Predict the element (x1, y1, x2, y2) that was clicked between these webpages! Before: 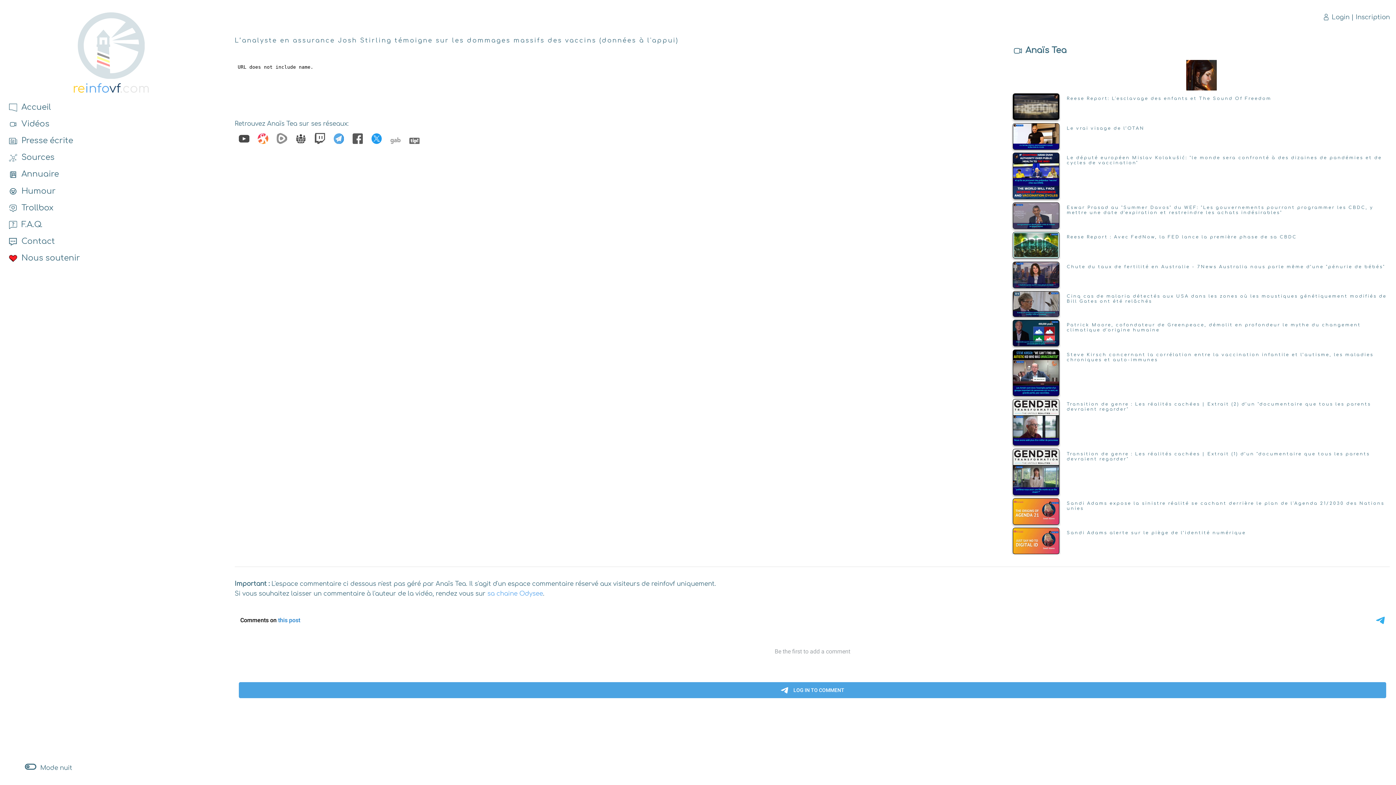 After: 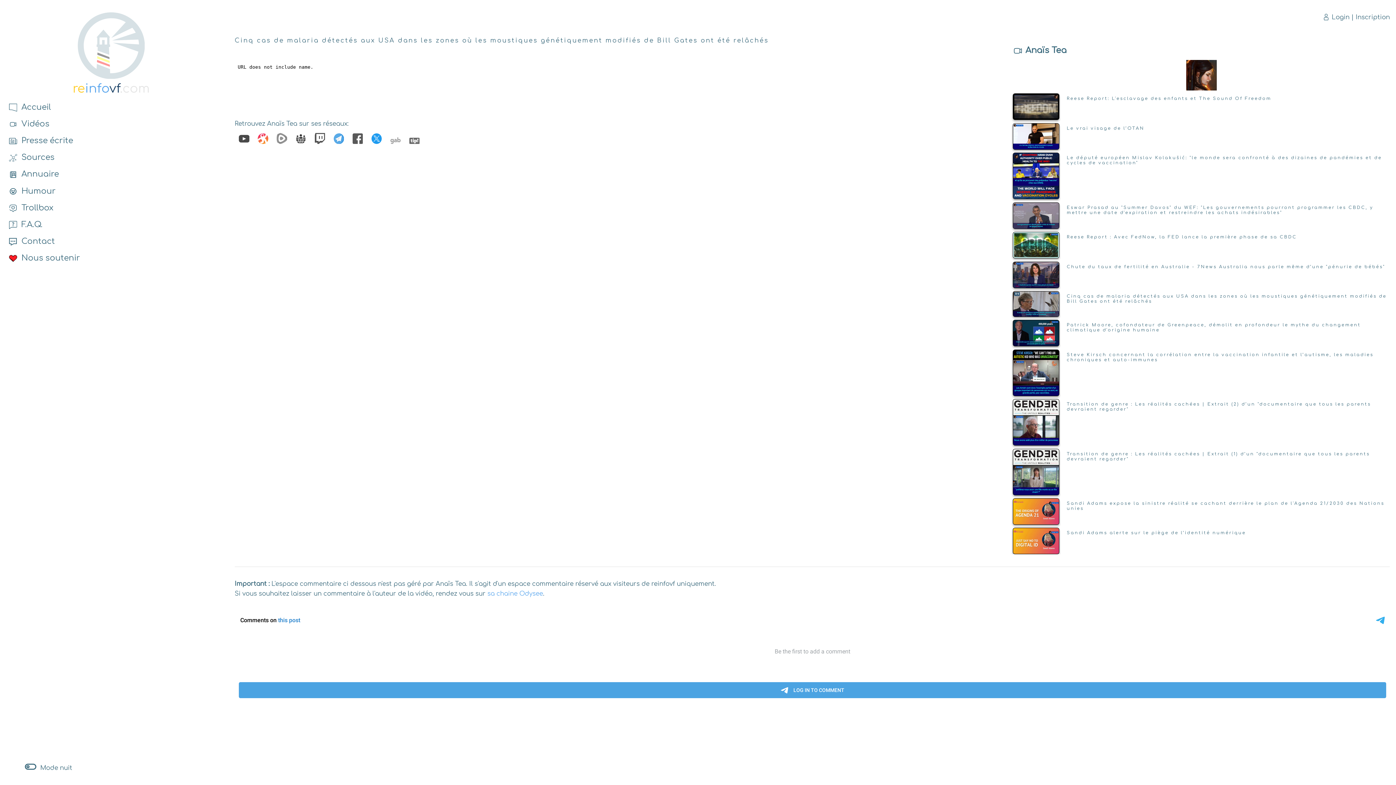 Action: label: Cinq cas de malaria détectés aux USA dans les zones où les moustiques génétiquement modifiés de Bill Gates ont été relâchés bbox: (1013, 294, 1390, 304)